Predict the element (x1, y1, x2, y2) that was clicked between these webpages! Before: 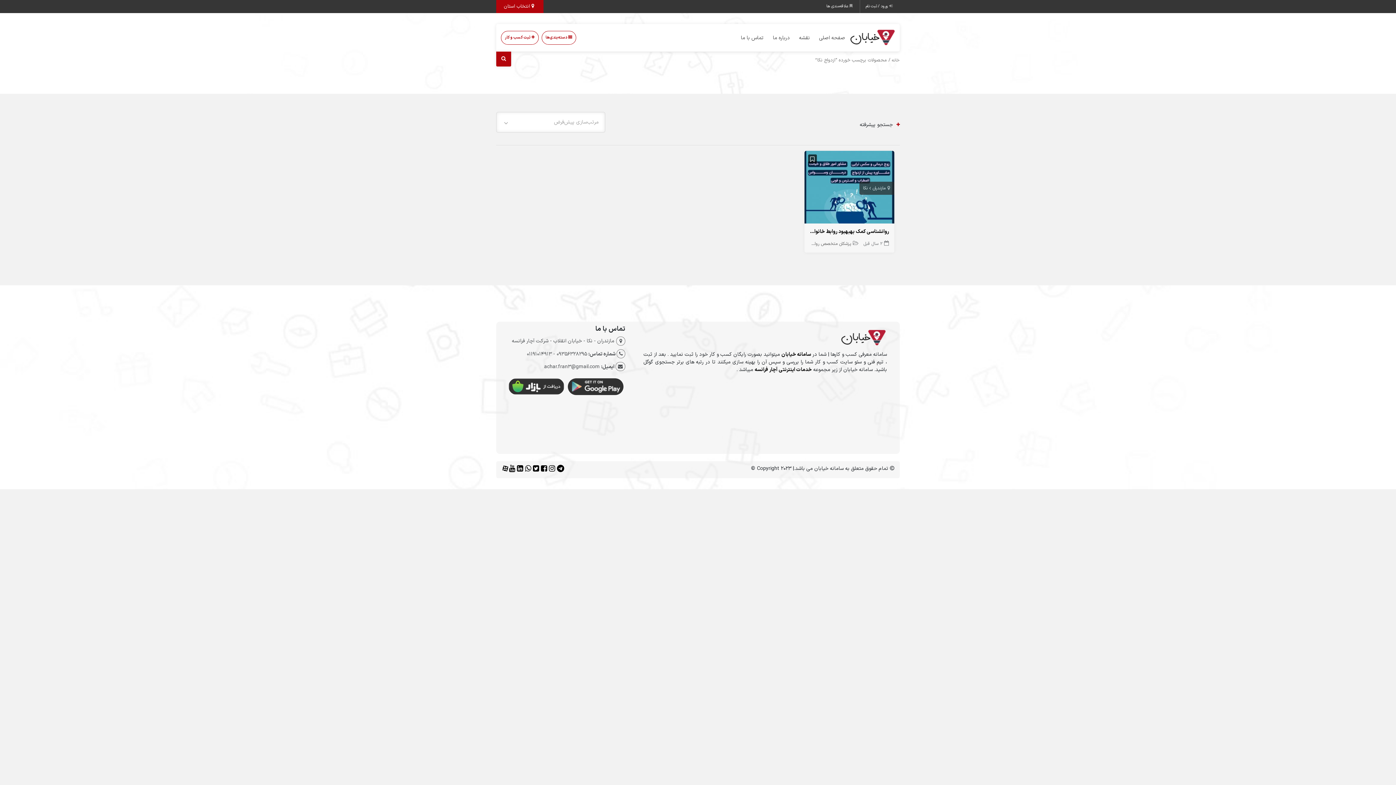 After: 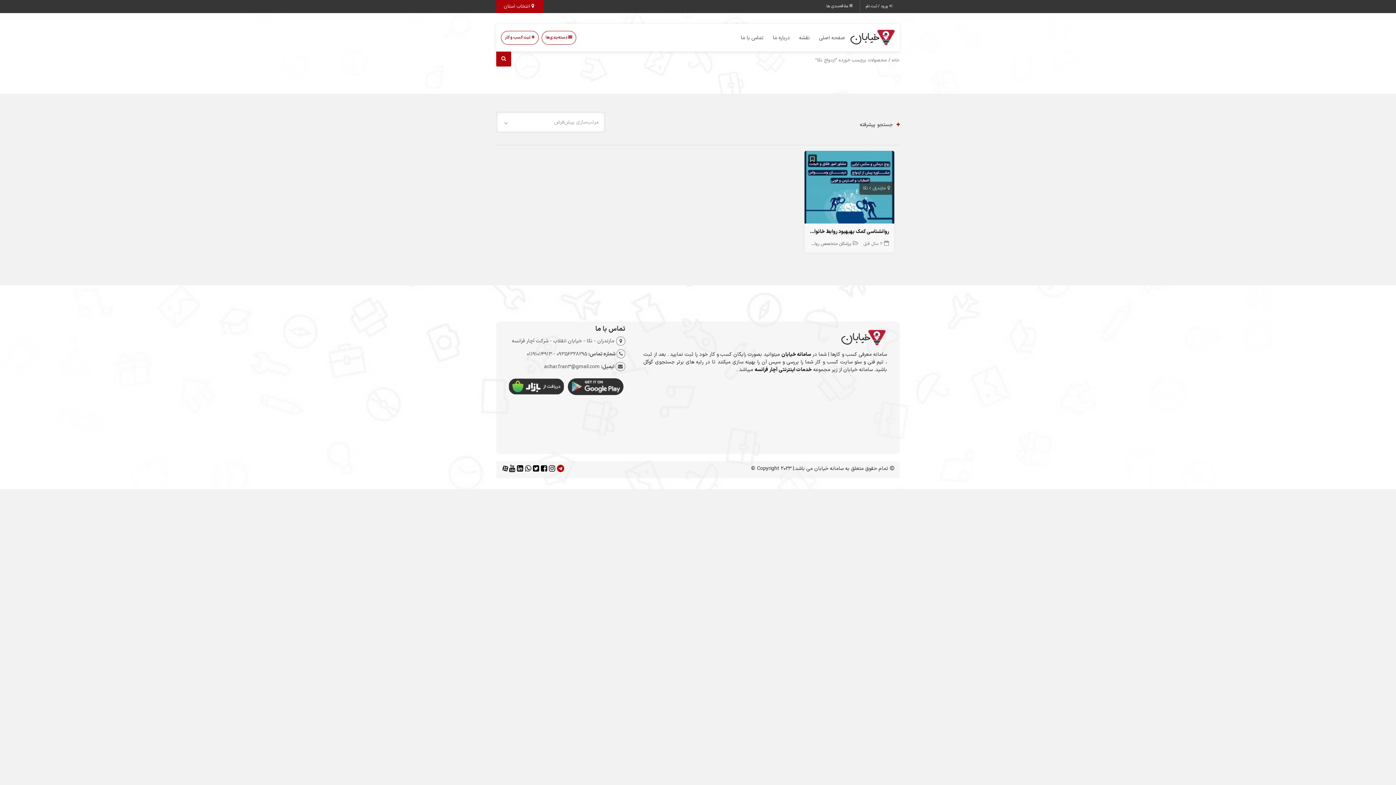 Action: bbox: (557, 466, 566, 473)